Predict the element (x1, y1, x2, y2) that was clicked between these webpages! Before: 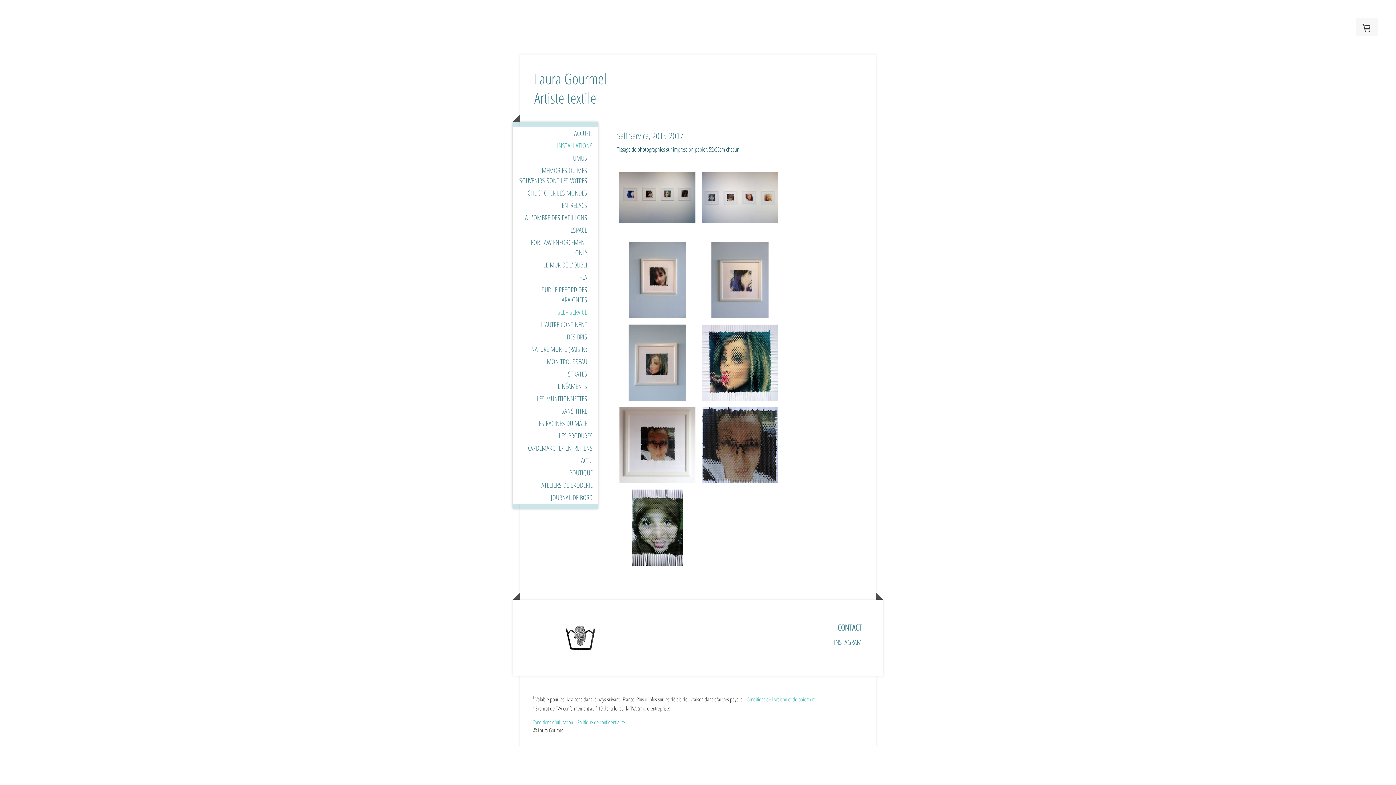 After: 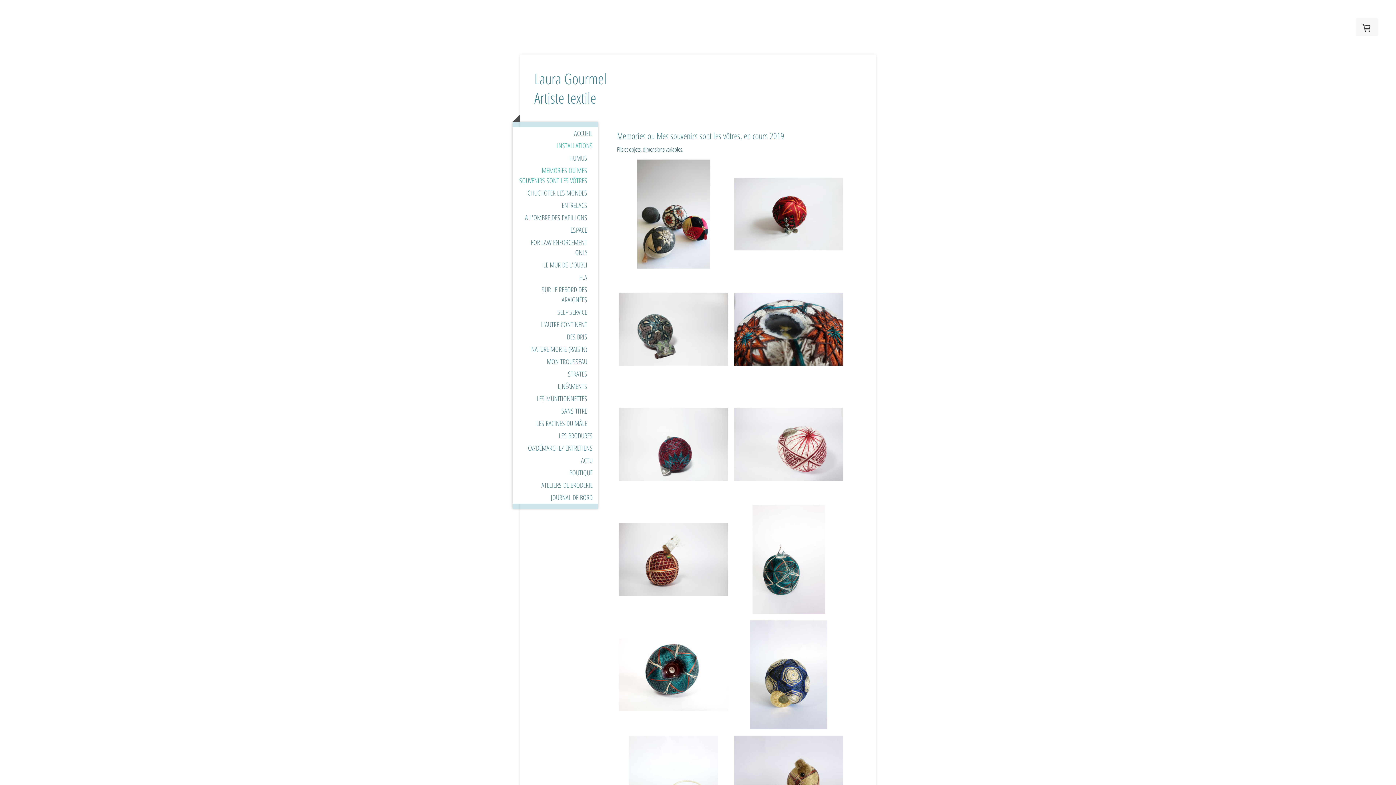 Action: bbox: (512, 164, 598, 186) label: MEMORIES OU MES SOUVENIRS SONT LES VÔTRES